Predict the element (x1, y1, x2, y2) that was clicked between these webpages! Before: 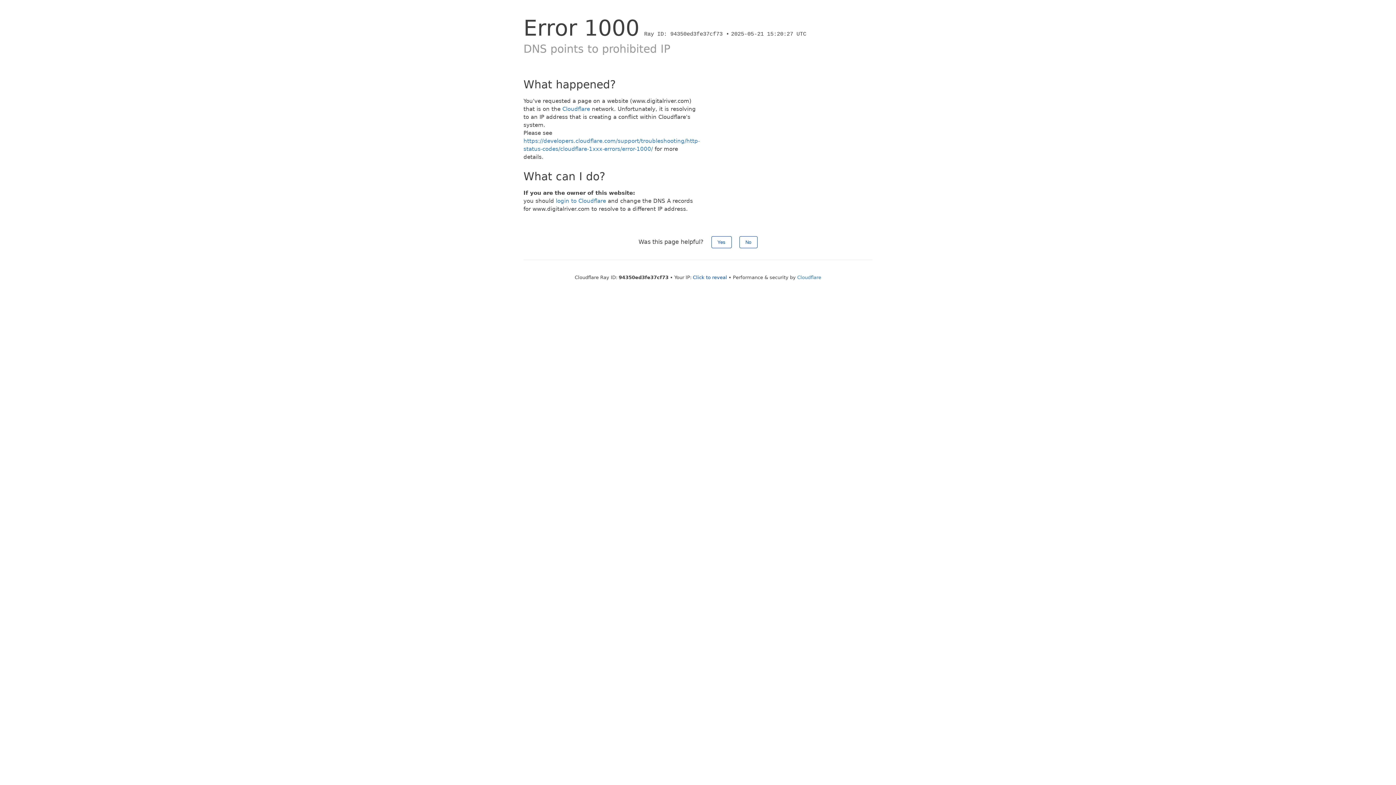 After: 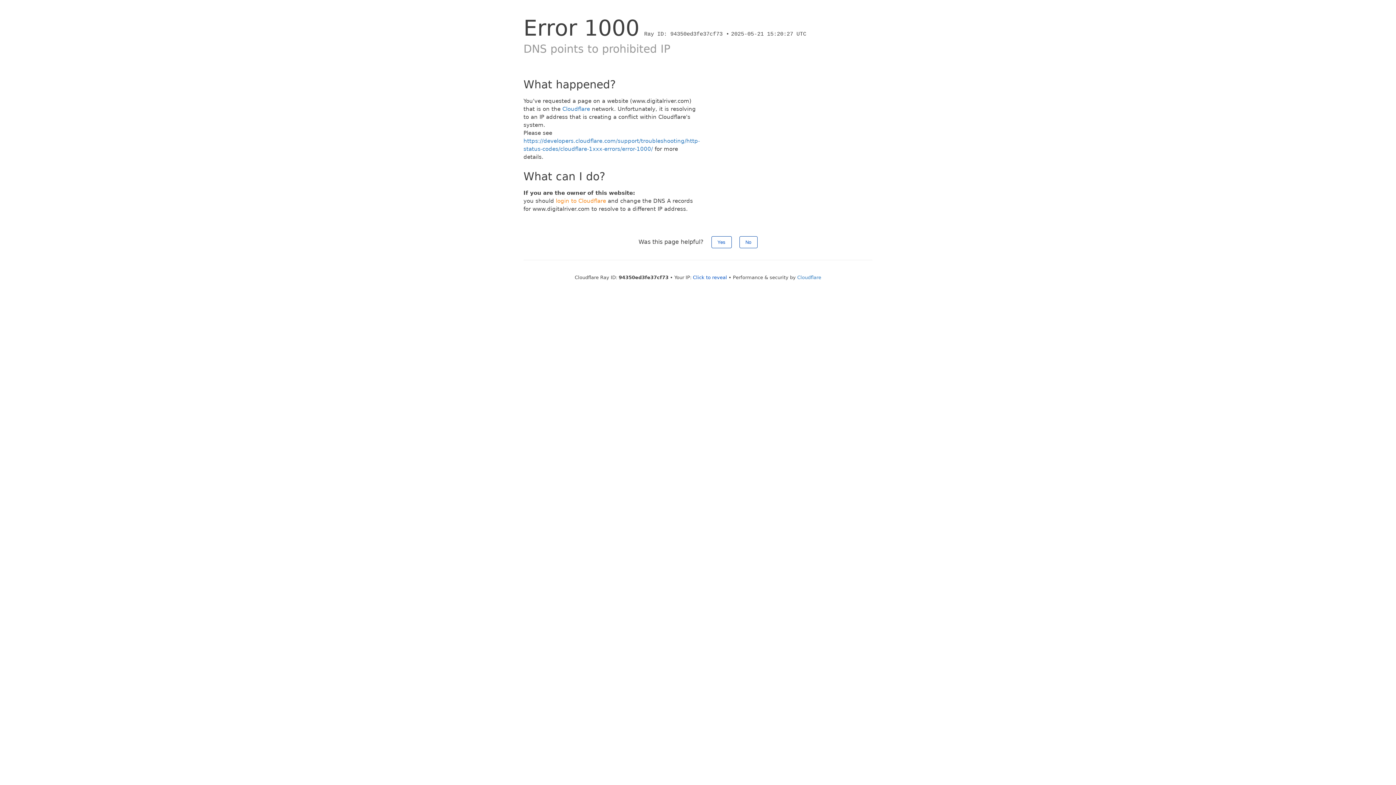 Action: label: login to Cloudflare bbox: (556, 197, 606, 204)